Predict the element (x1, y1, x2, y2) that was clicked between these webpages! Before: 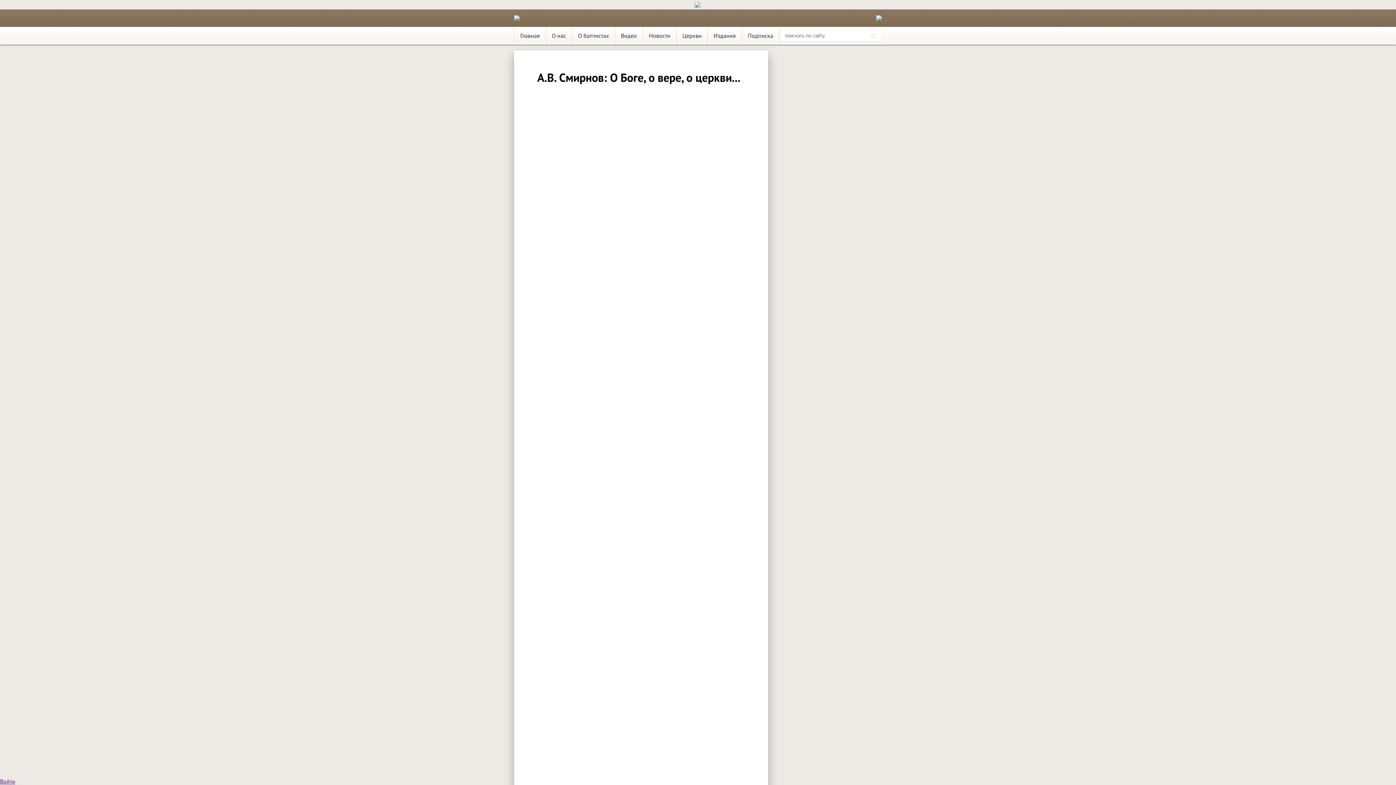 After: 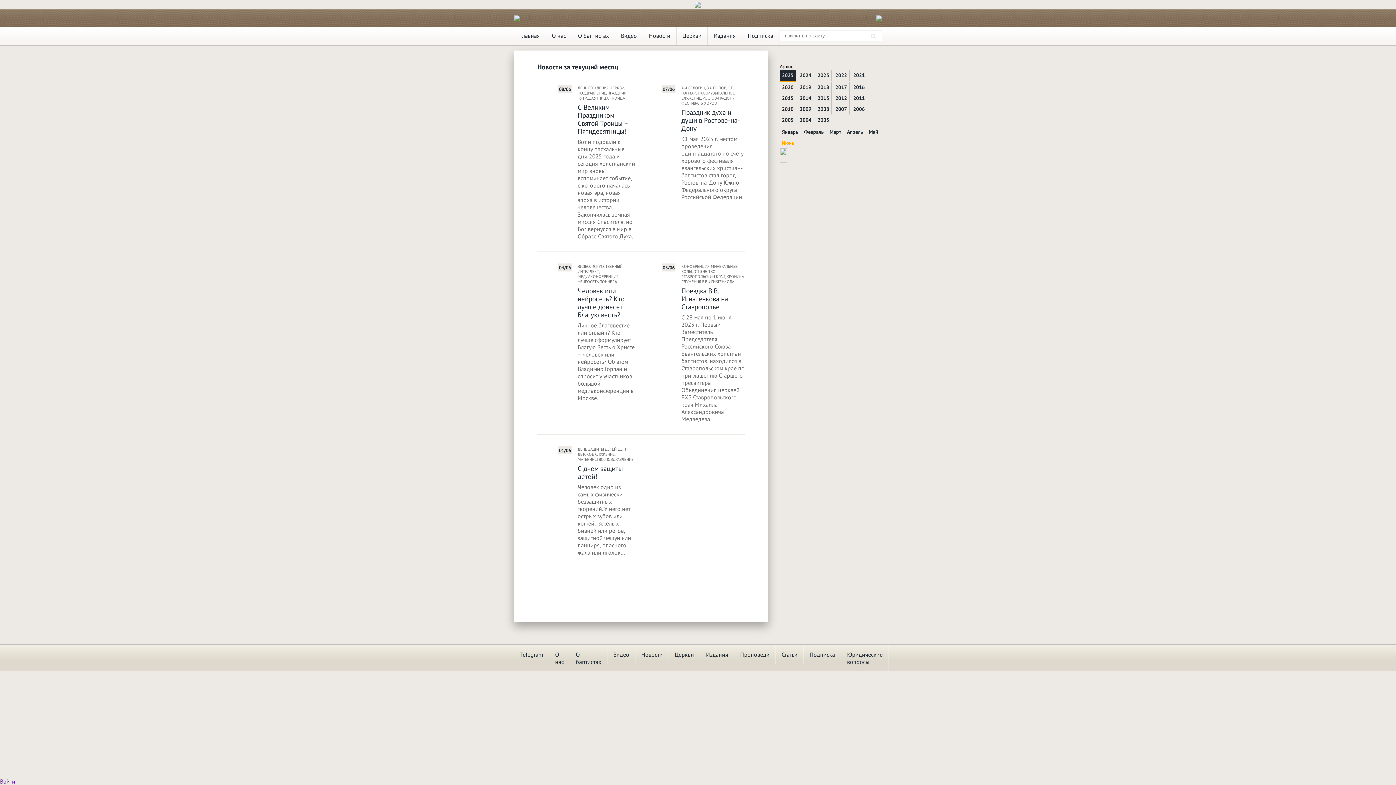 Action: bbox: (642, 26, 676, 44) label: Новости